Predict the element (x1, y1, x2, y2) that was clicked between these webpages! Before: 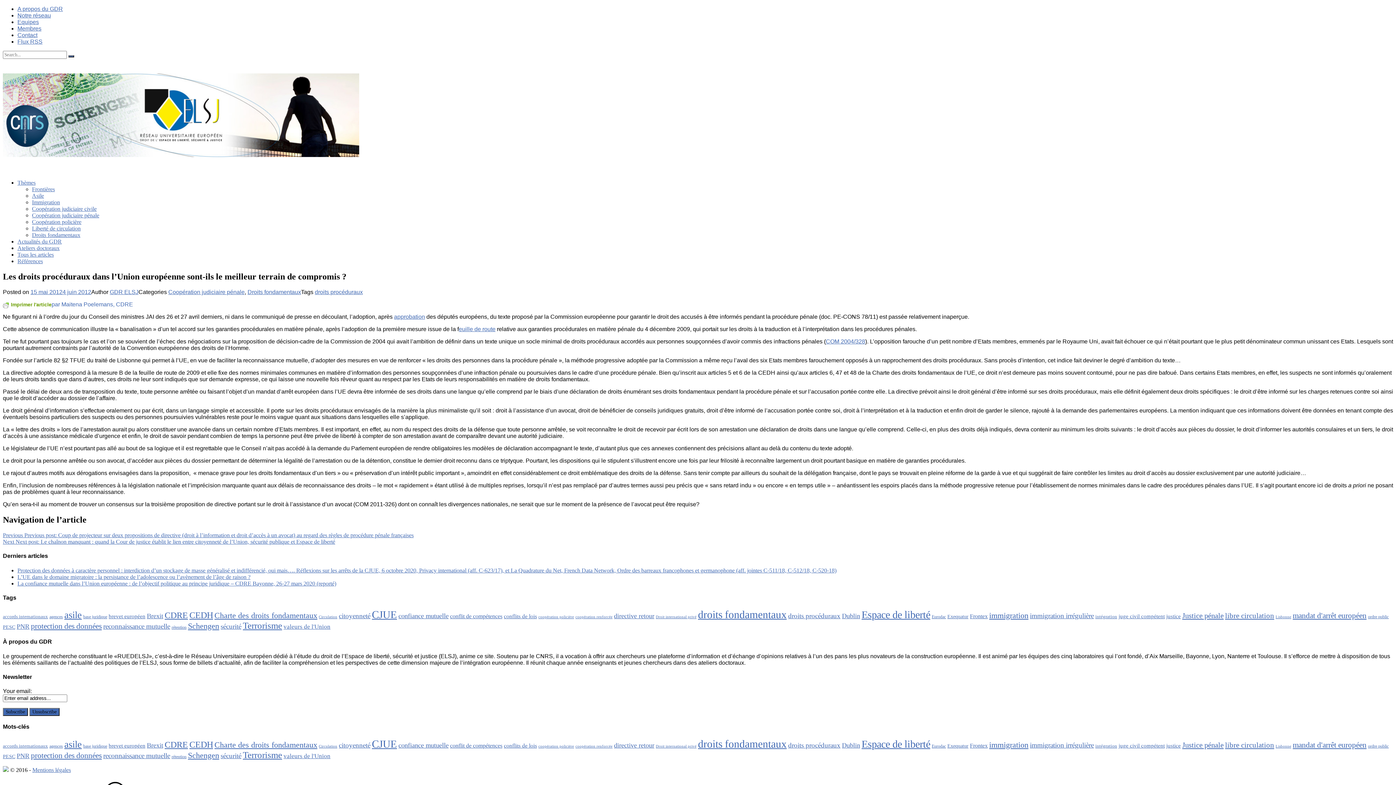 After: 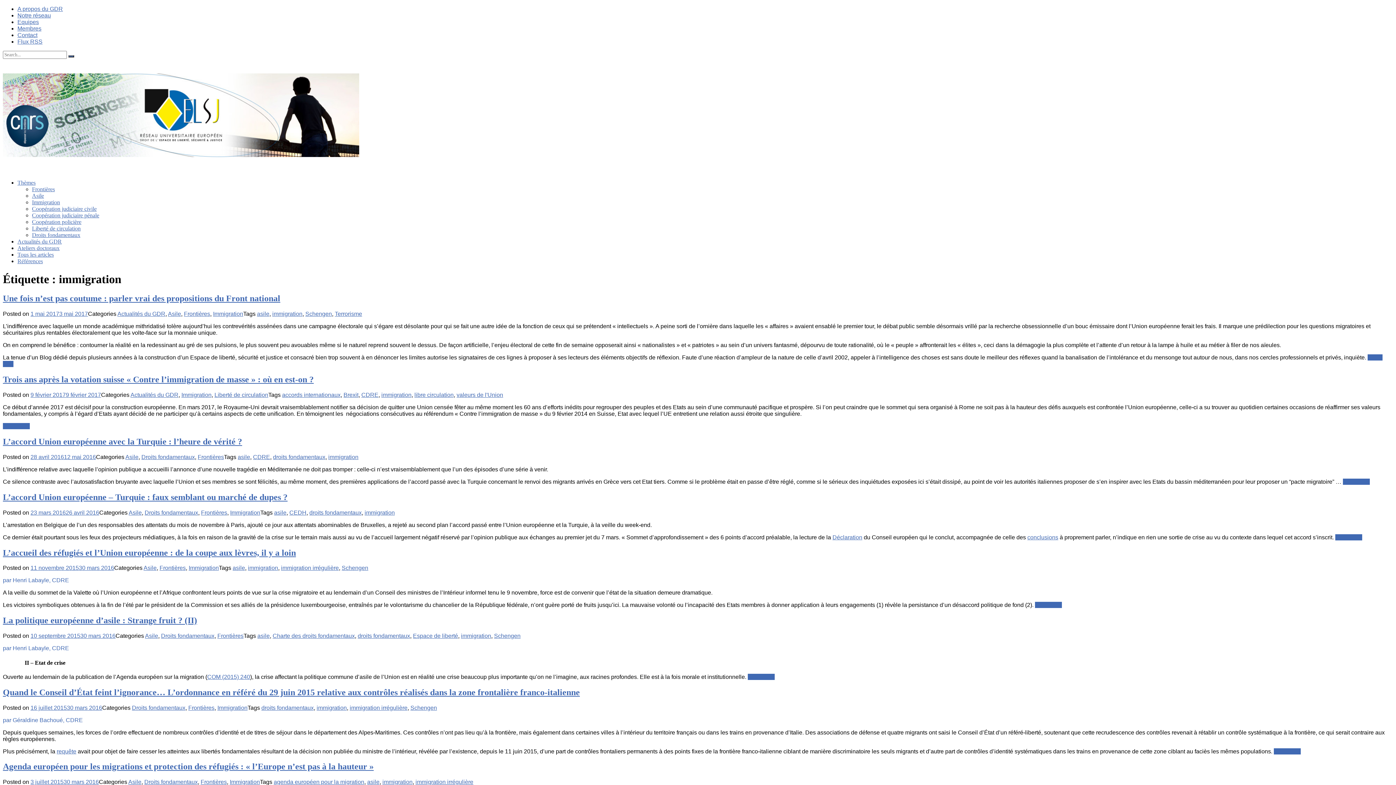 Action: label: immigration (26 éléments) bbox: (989, 611, 1028, 620)